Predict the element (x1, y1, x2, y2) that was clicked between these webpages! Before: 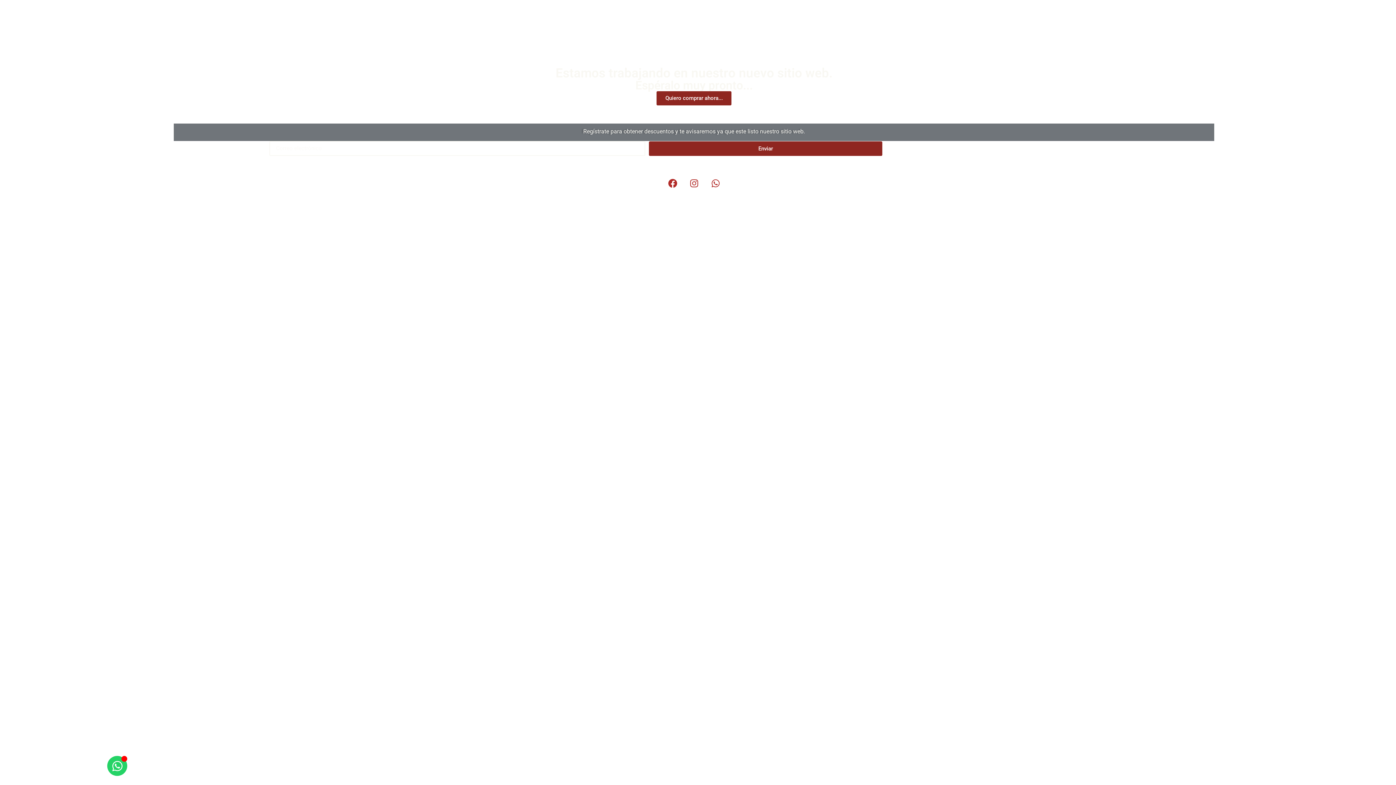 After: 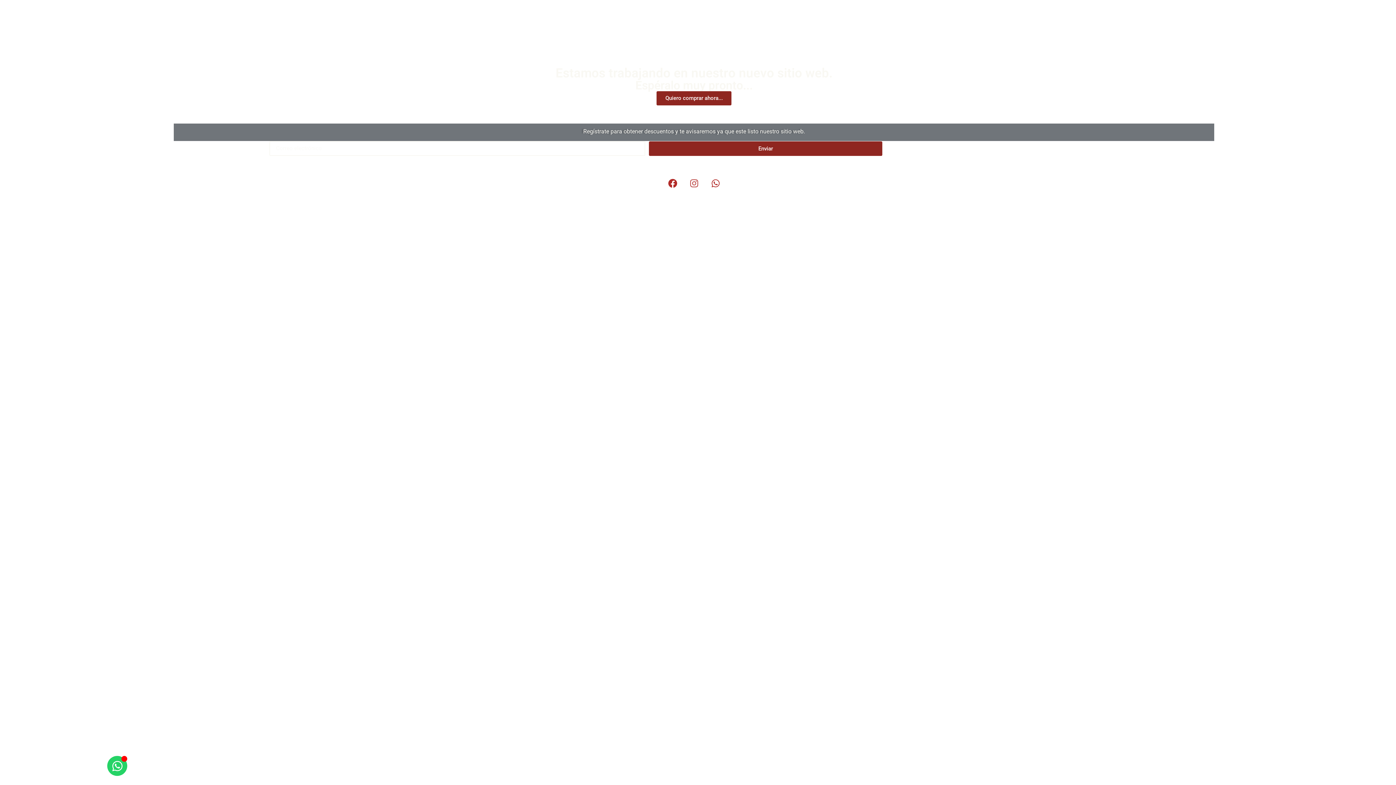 Action: label: Instagram bbox: (685, 174, 703, 192)